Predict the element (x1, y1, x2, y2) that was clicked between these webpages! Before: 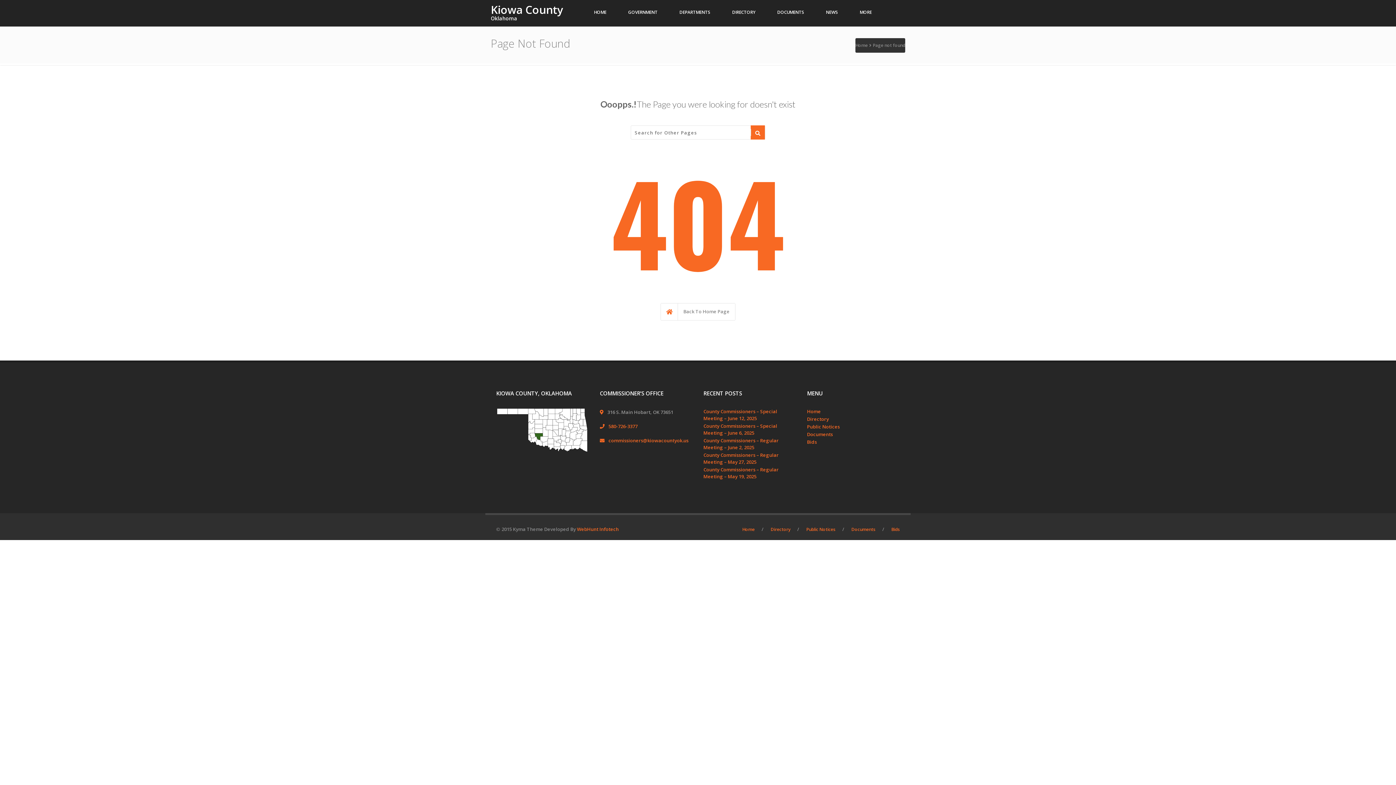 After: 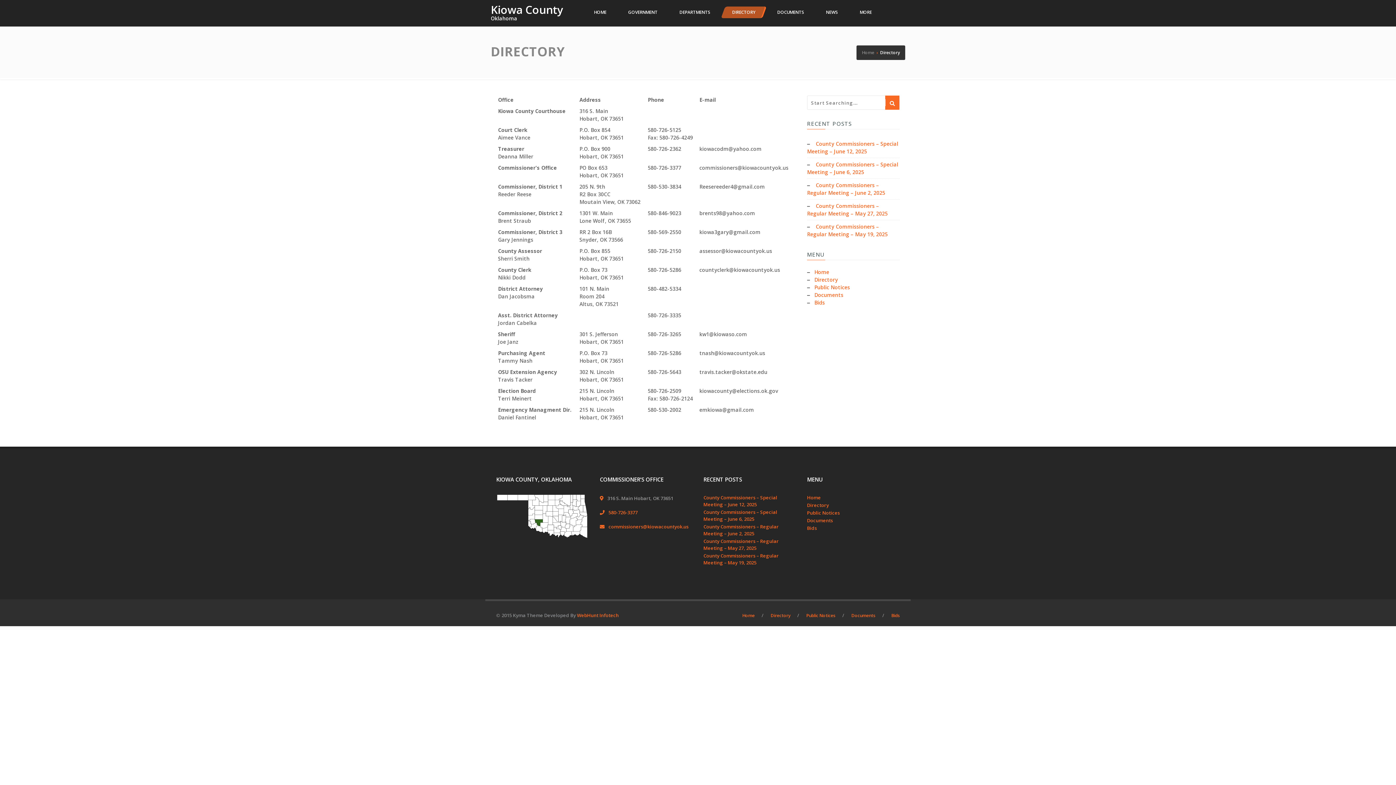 Action: label: DIRECTORY bbox: (723, 6, 764, 18)